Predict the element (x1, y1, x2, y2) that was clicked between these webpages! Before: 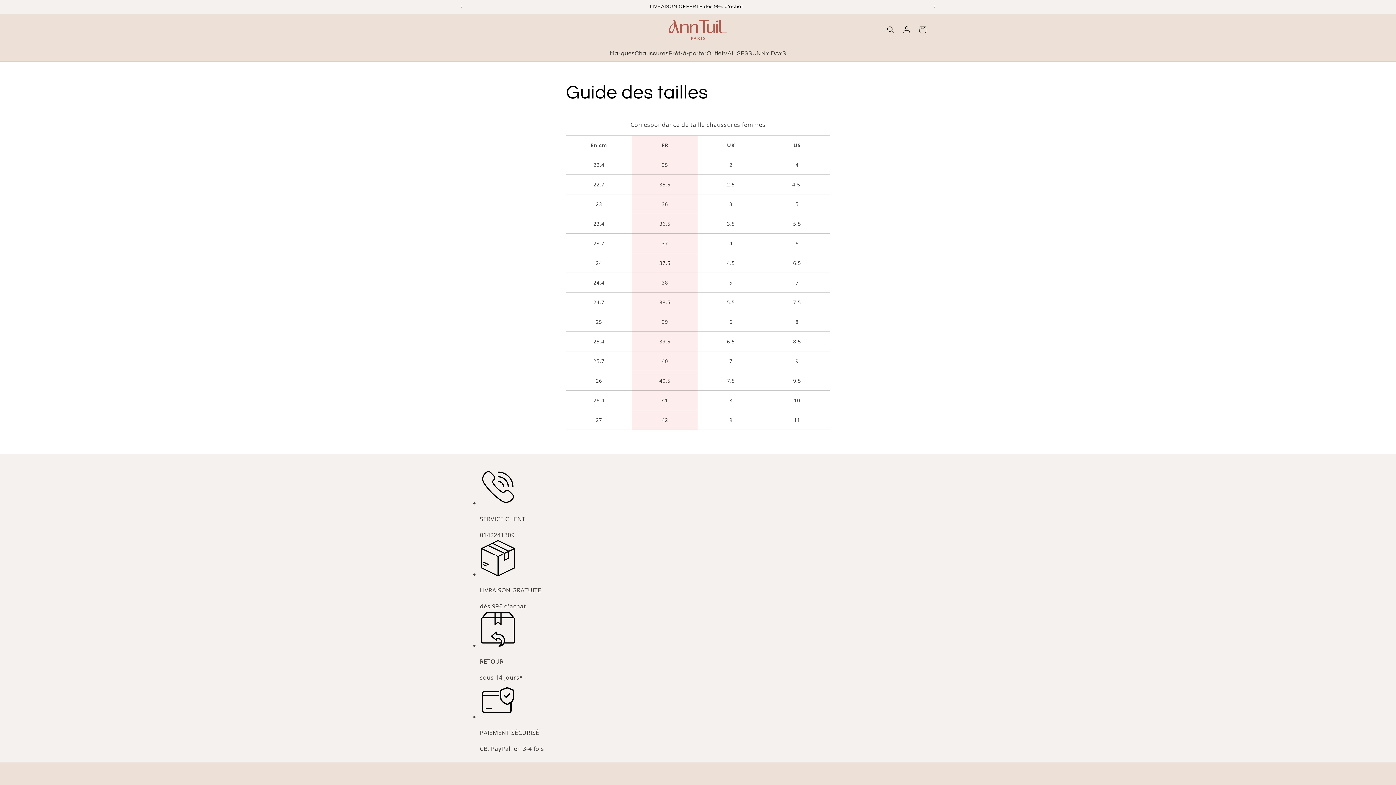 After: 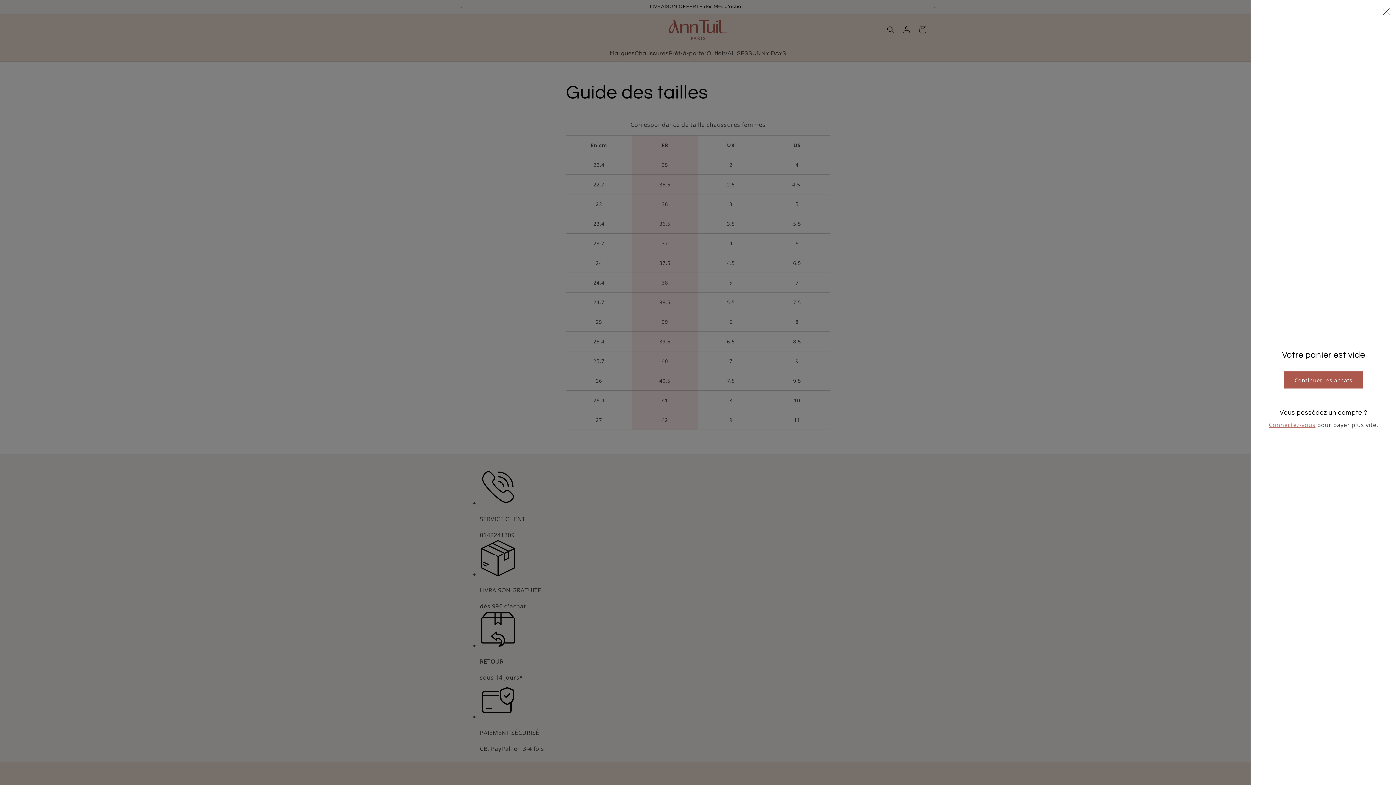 Action: label: Panier bbox: (914, 21, 930, 37)